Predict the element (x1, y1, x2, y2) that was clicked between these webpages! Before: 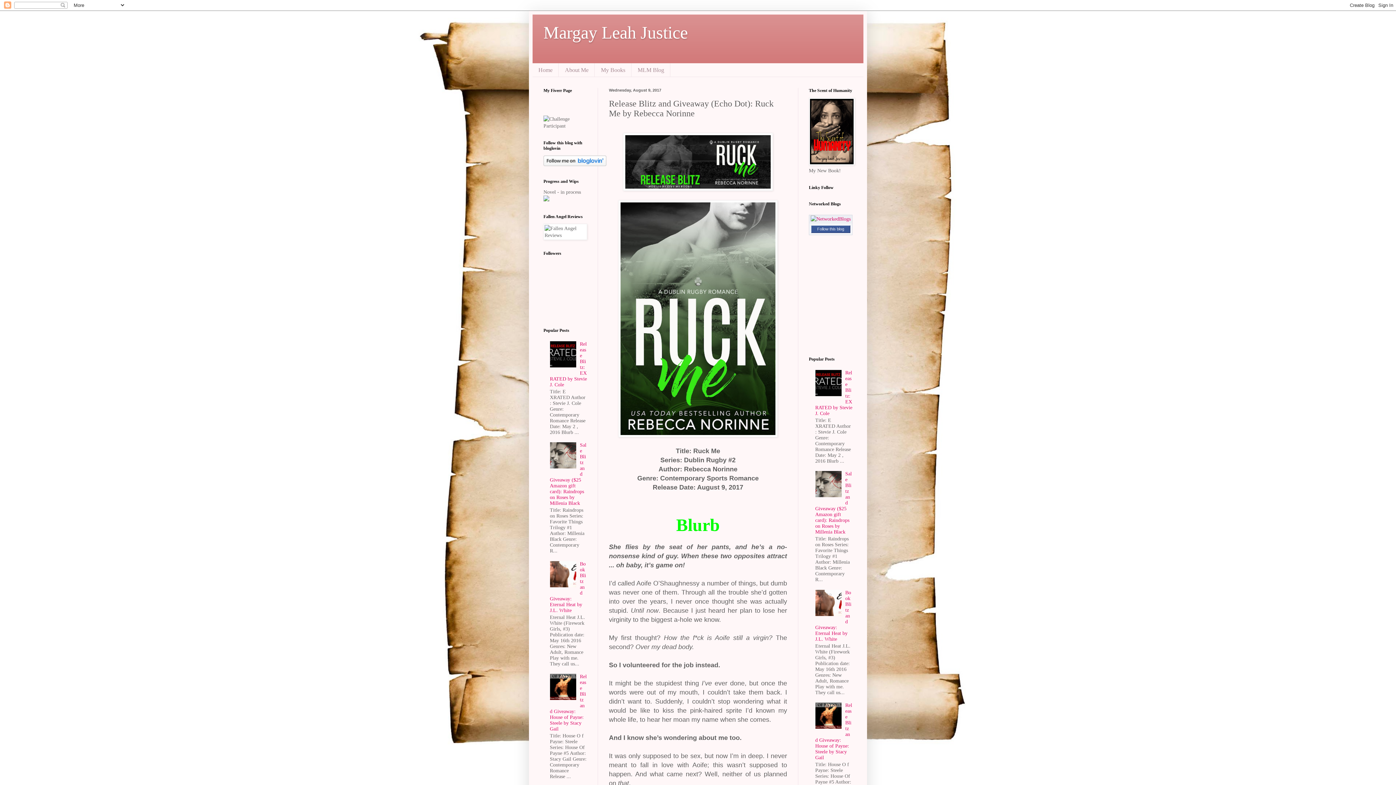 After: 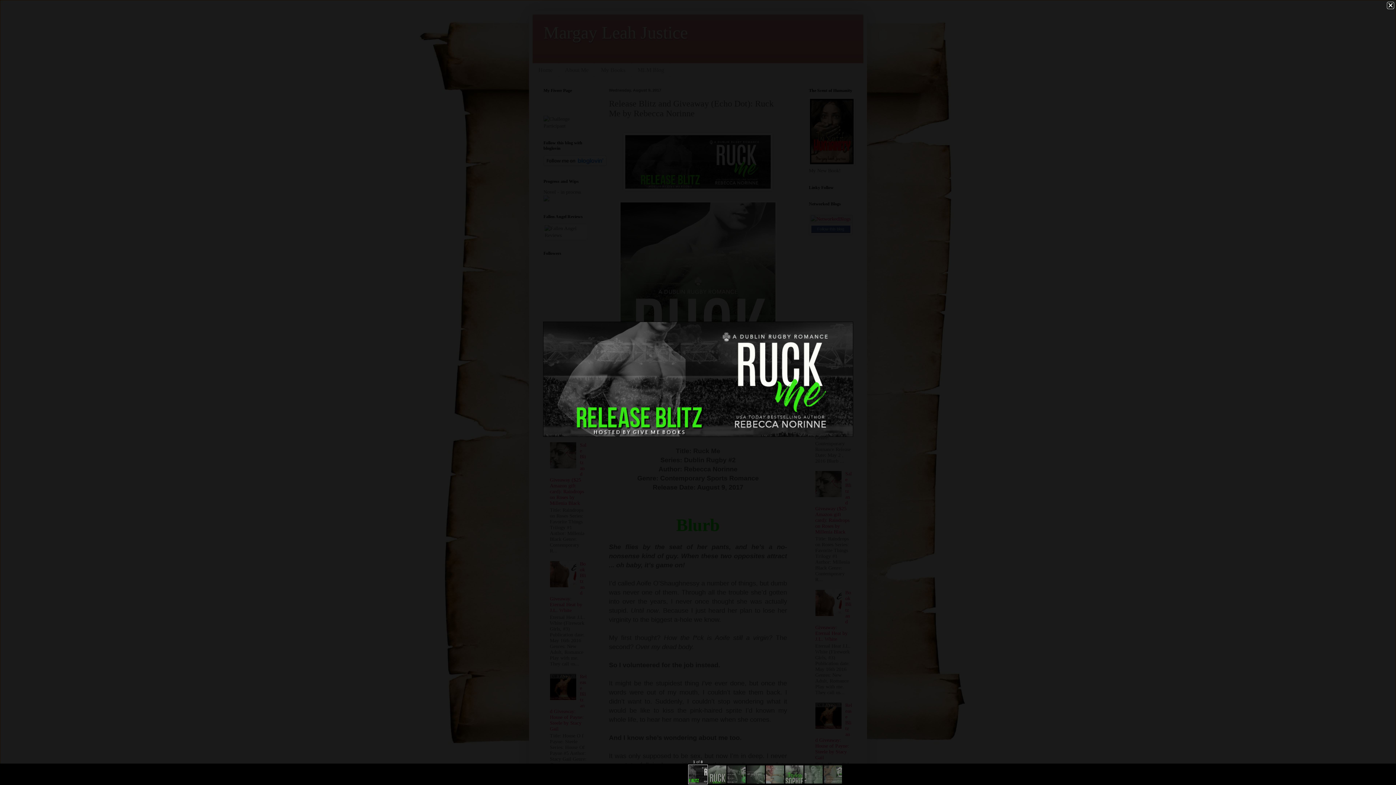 Action: bbox: (623, 185, 773, 192)